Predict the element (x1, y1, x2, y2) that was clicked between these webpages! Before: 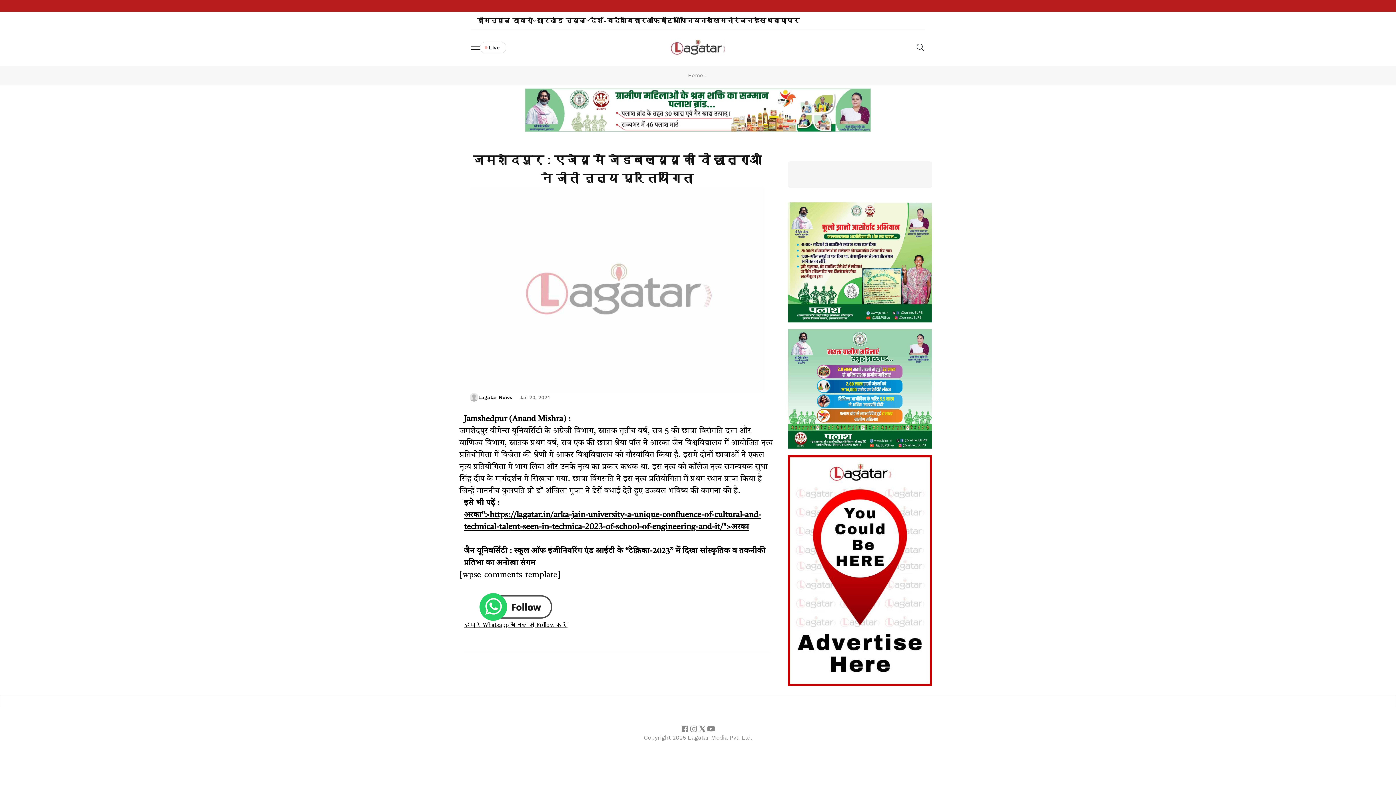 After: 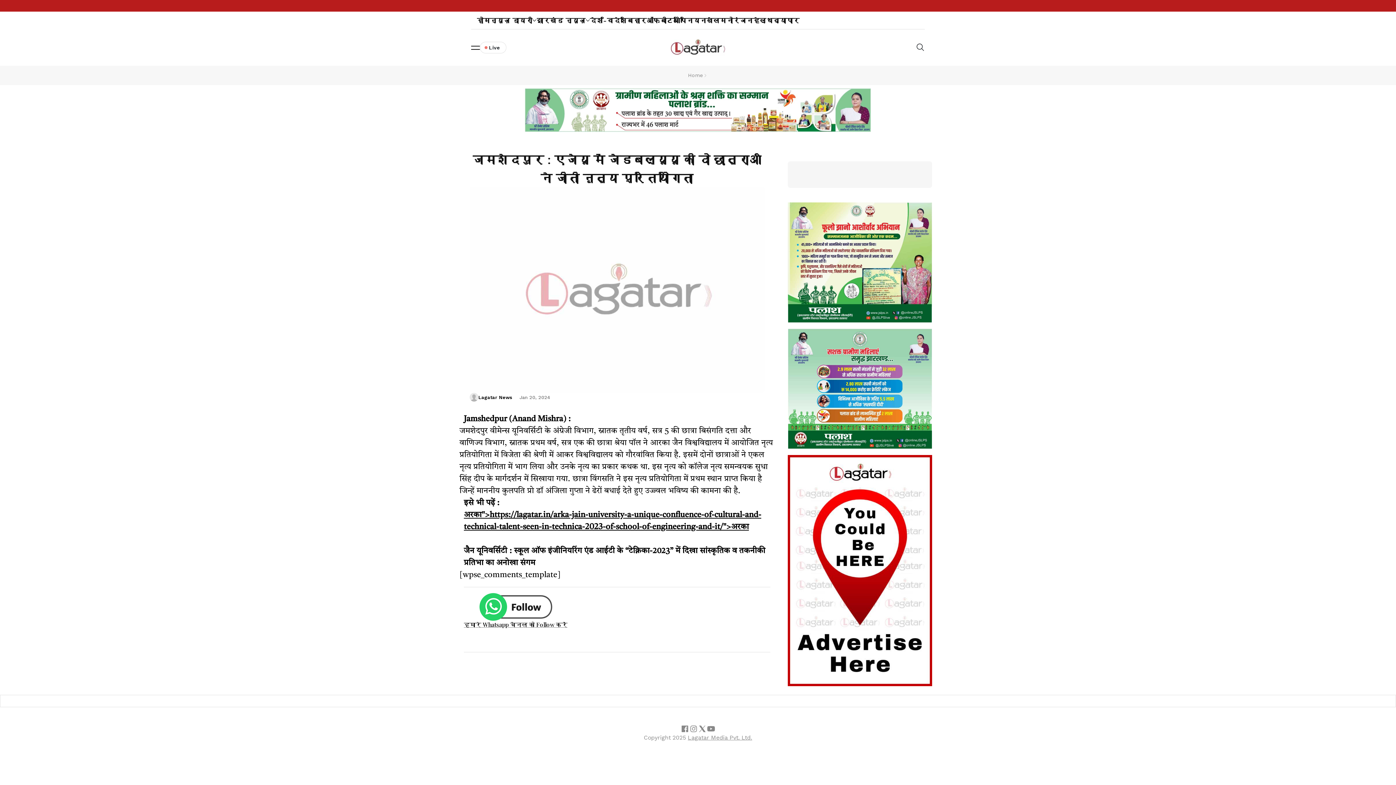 Action: bbox: (787, 455, 932, 686)